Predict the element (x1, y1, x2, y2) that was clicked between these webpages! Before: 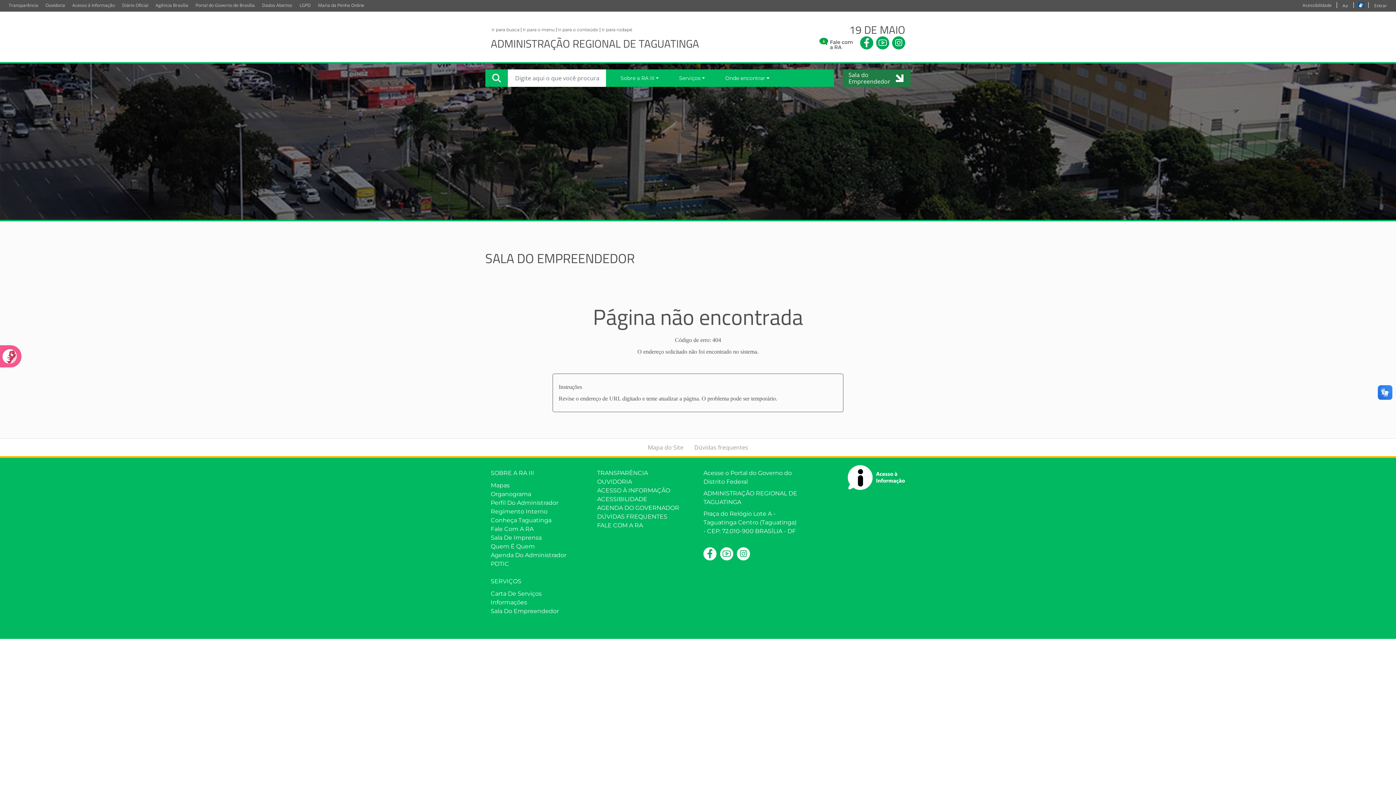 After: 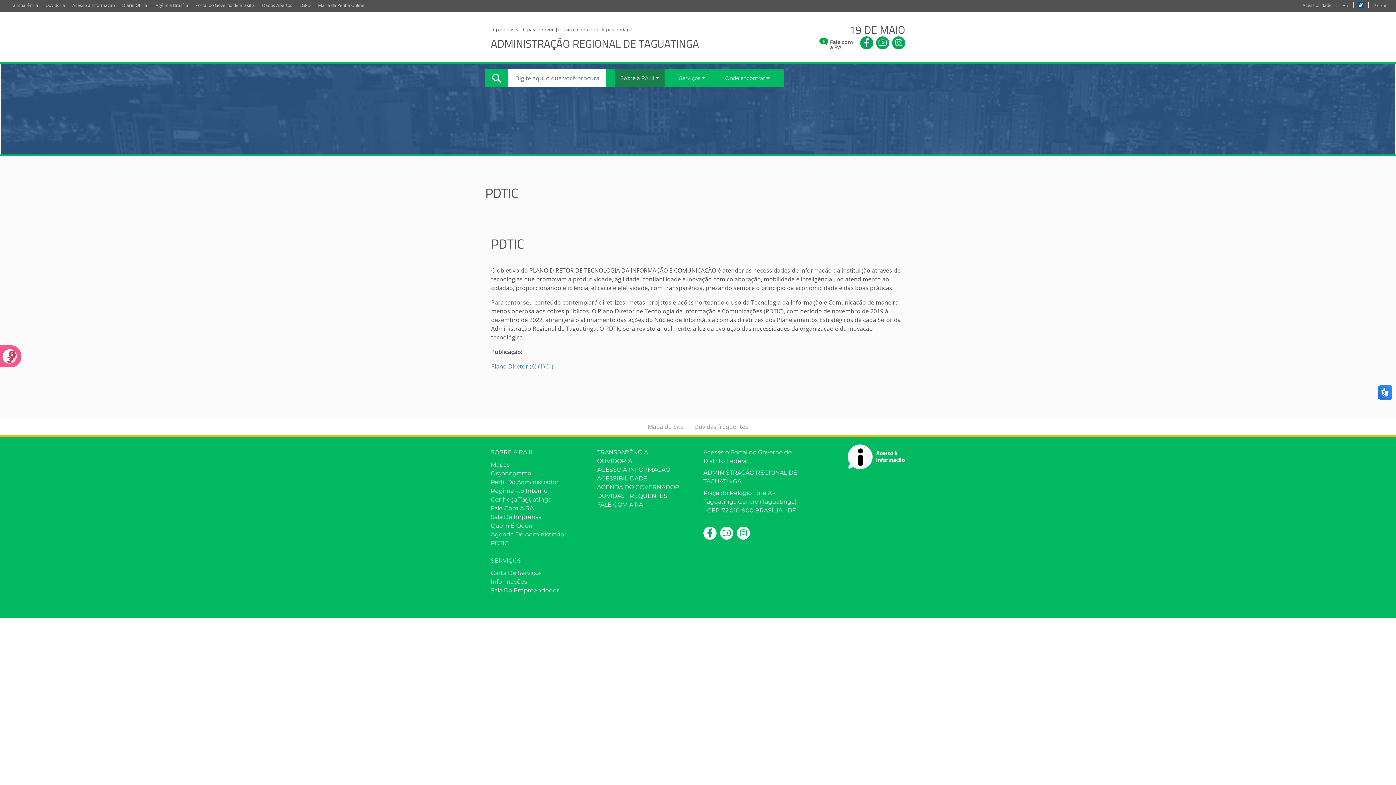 Action: label: PDTIC bbox: (490, 560, 586, 568)